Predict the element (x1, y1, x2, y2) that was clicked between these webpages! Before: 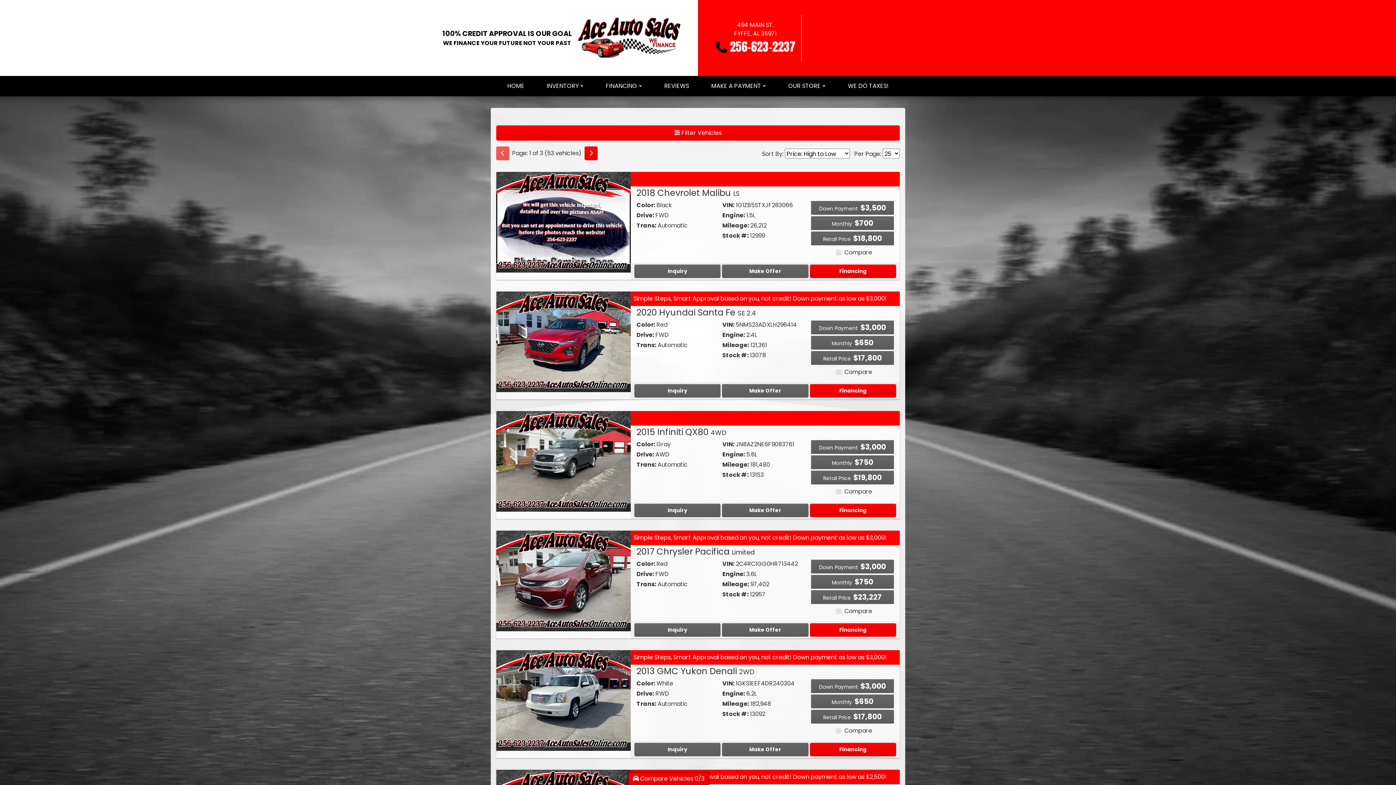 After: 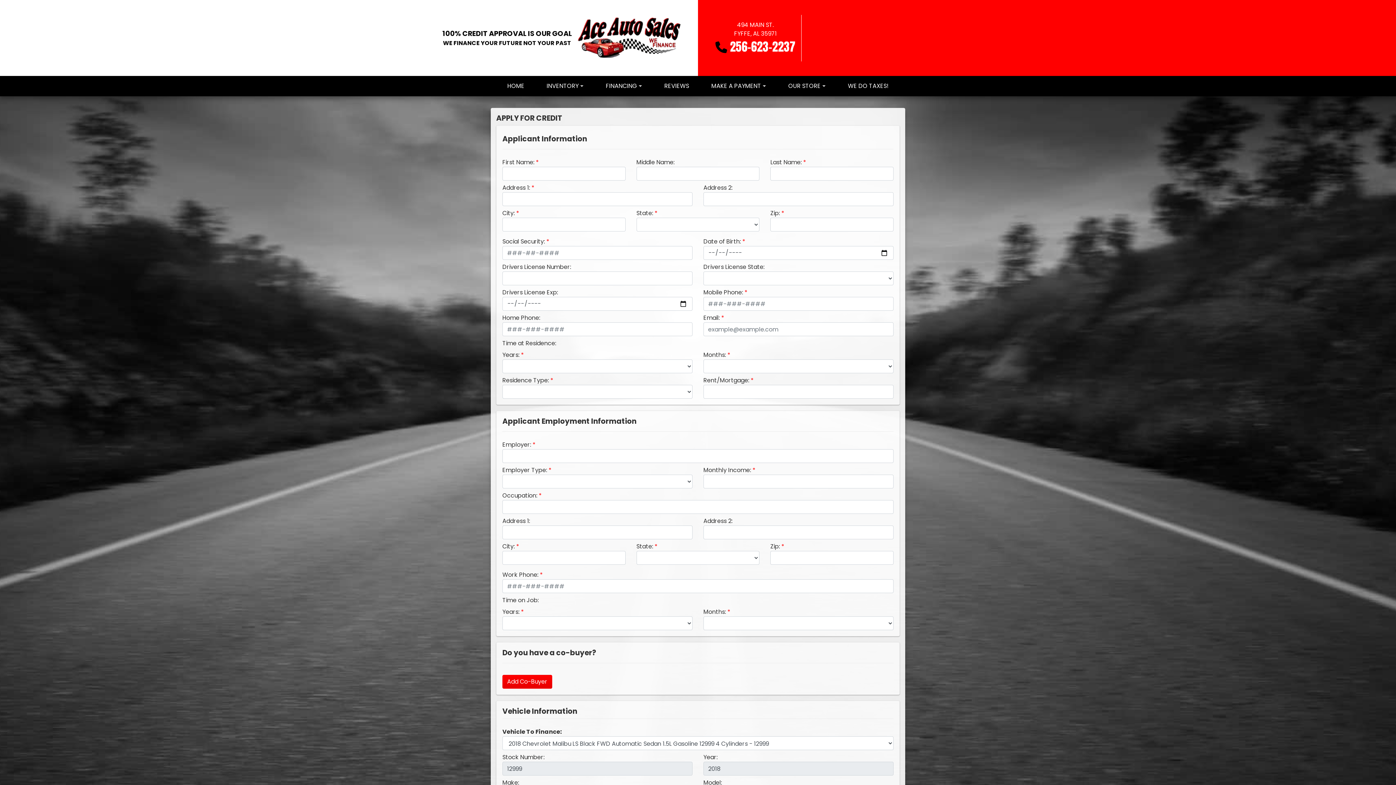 Action: bbox: (810, 264, 896, 278) label: Financing